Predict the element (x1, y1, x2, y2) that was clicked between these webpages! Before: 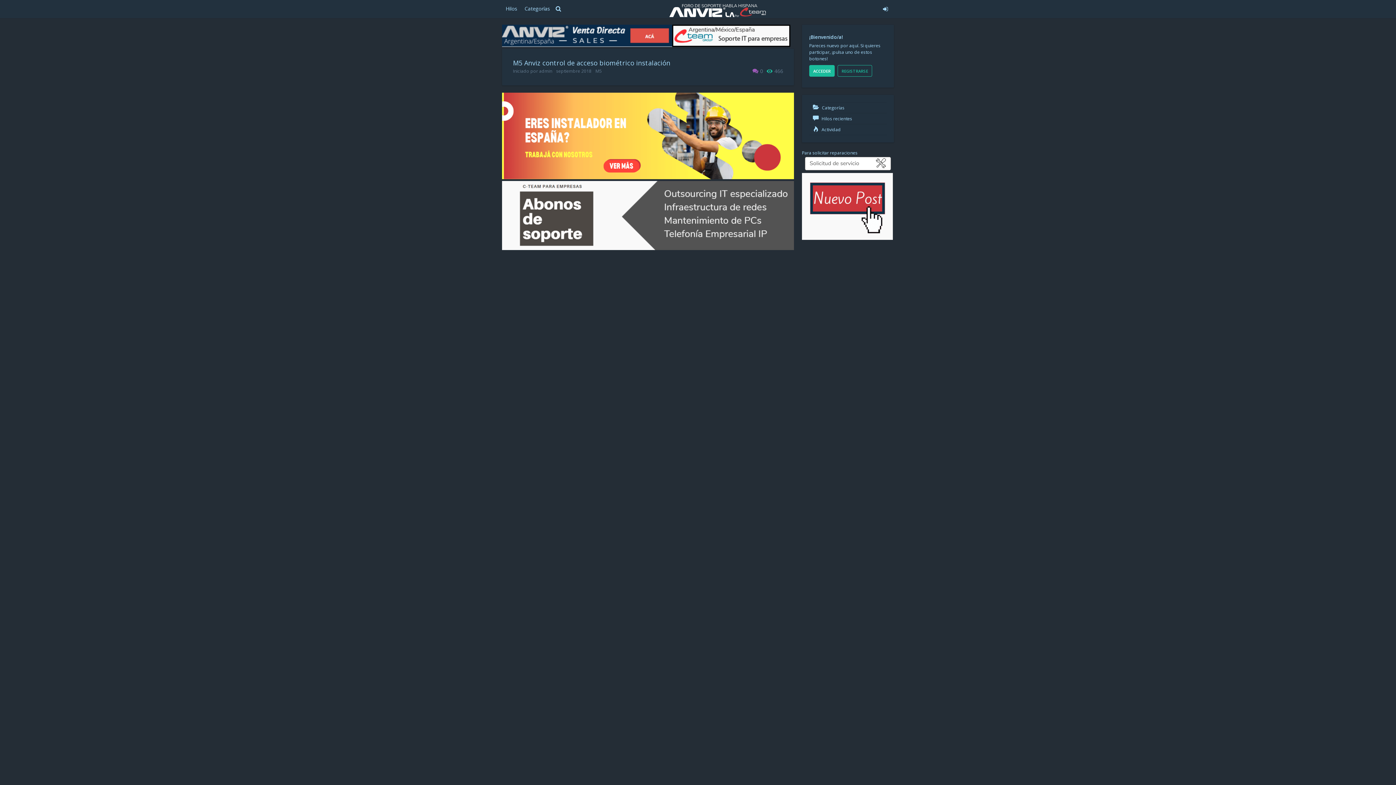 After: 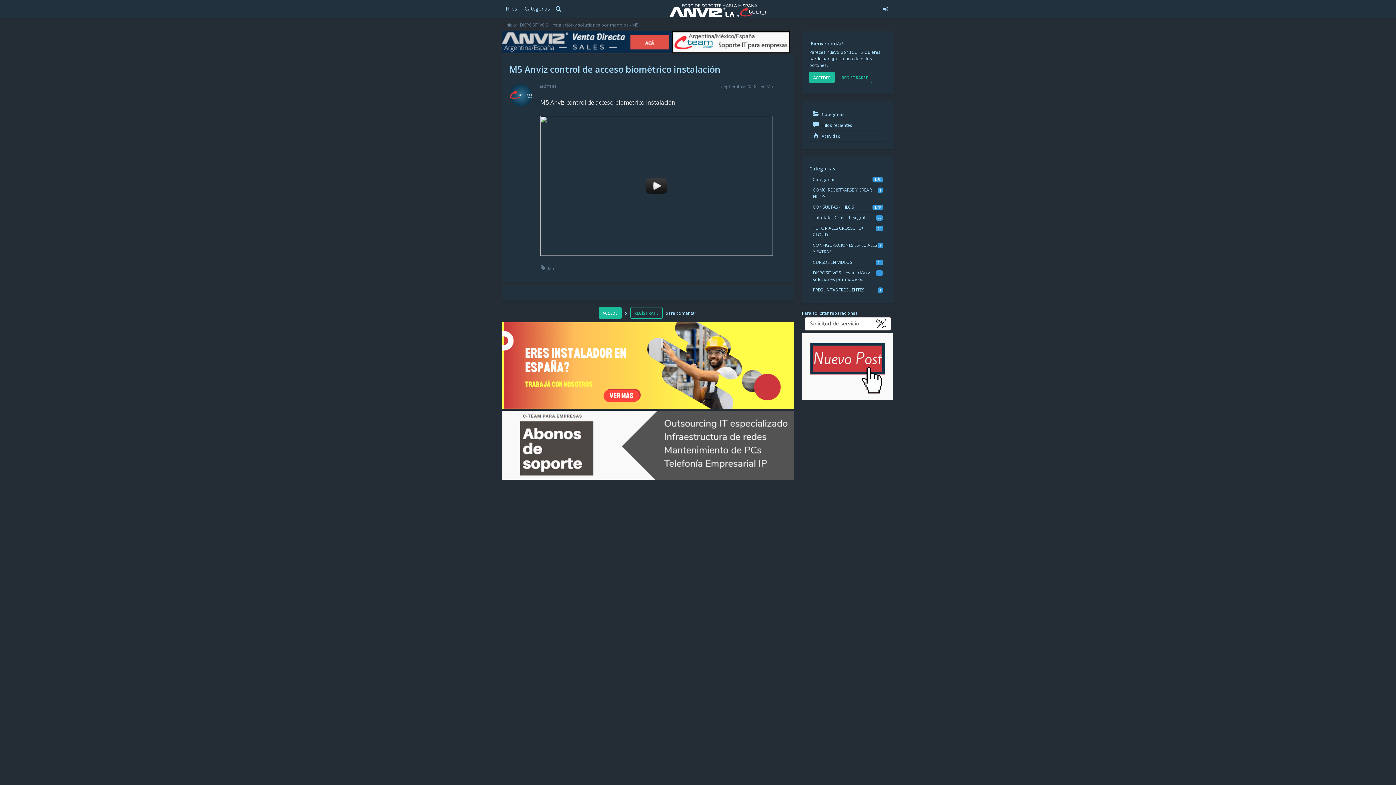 Action: bbox: (513, 58, 670, 67) label: M5 Anviz control de acceso biométrico instalación